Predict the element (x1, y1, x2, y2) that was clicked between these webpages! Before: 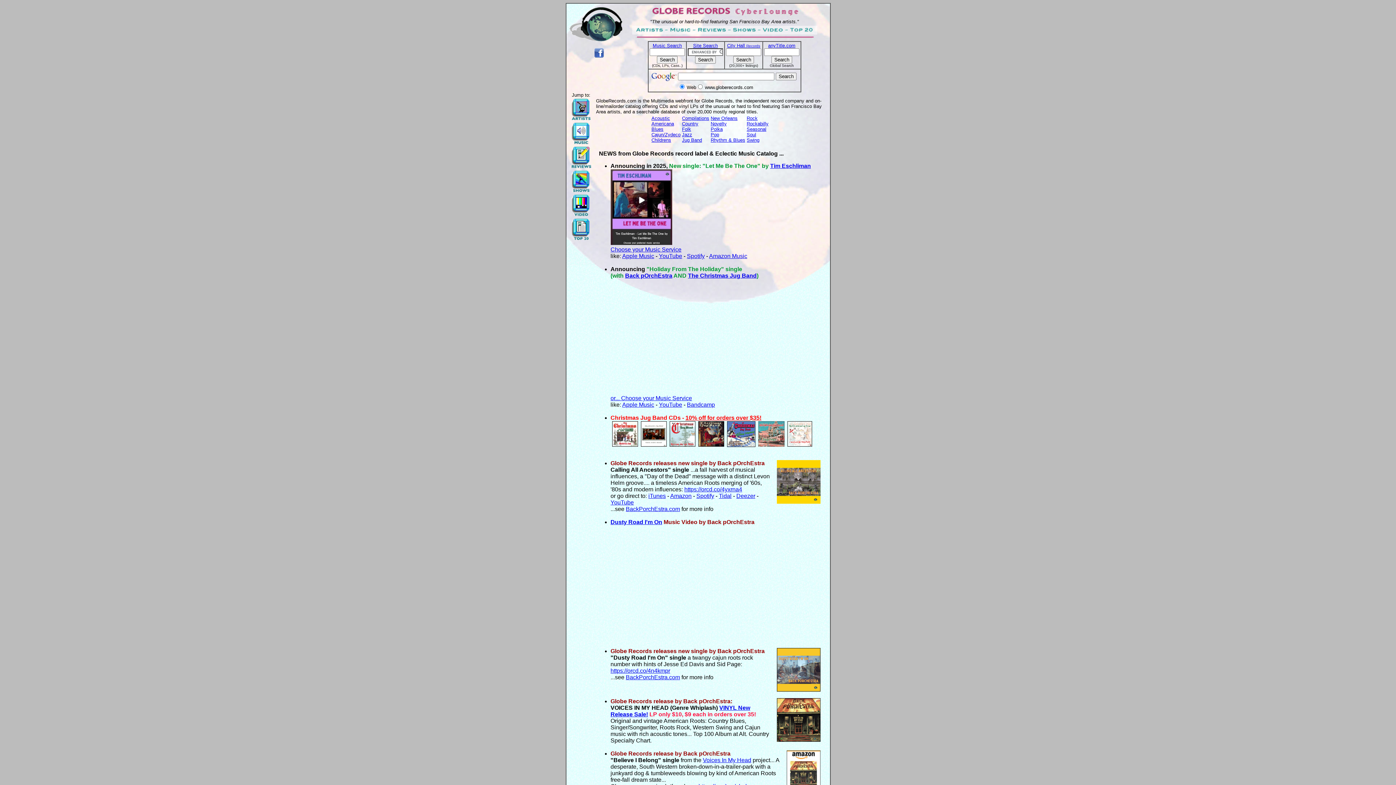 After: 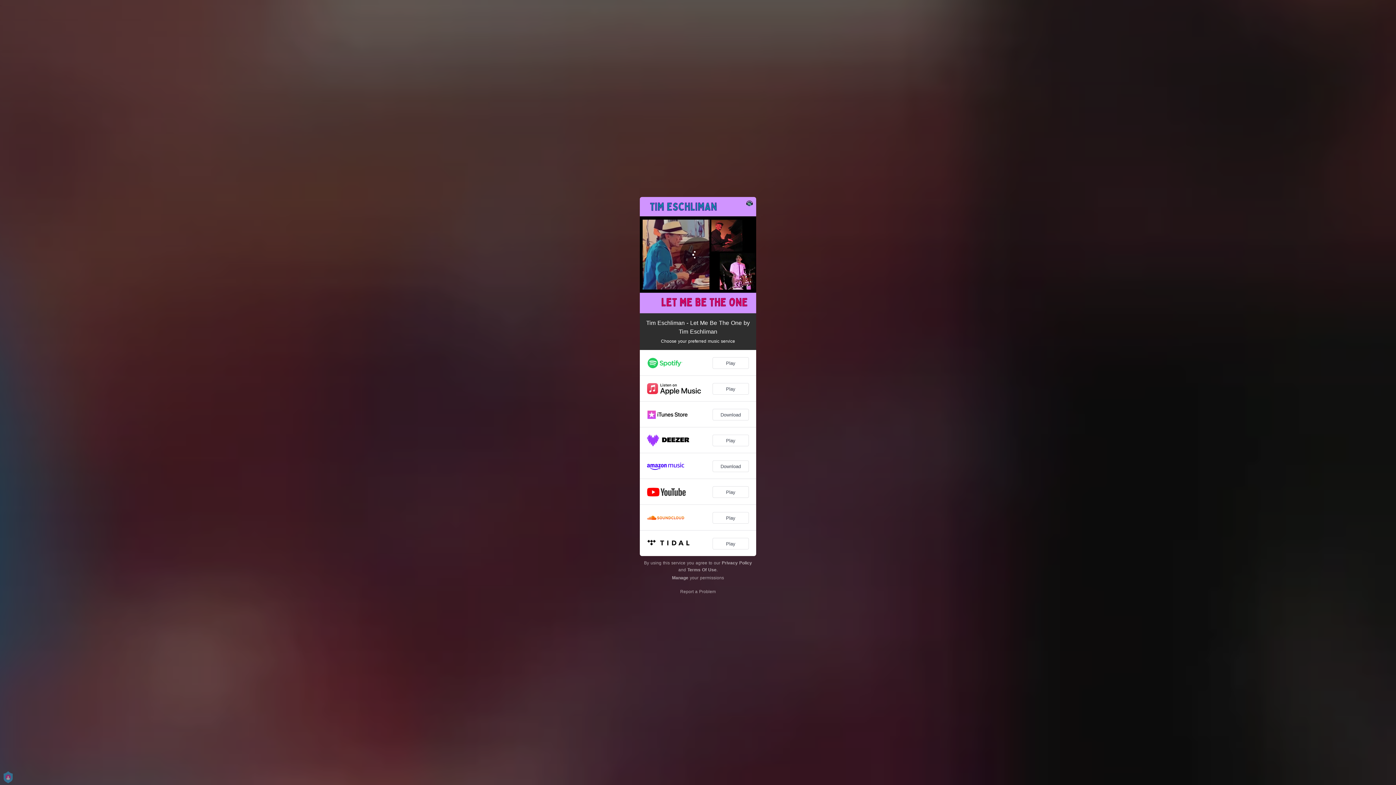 Action: bbox: (610, 240, 672, 246)